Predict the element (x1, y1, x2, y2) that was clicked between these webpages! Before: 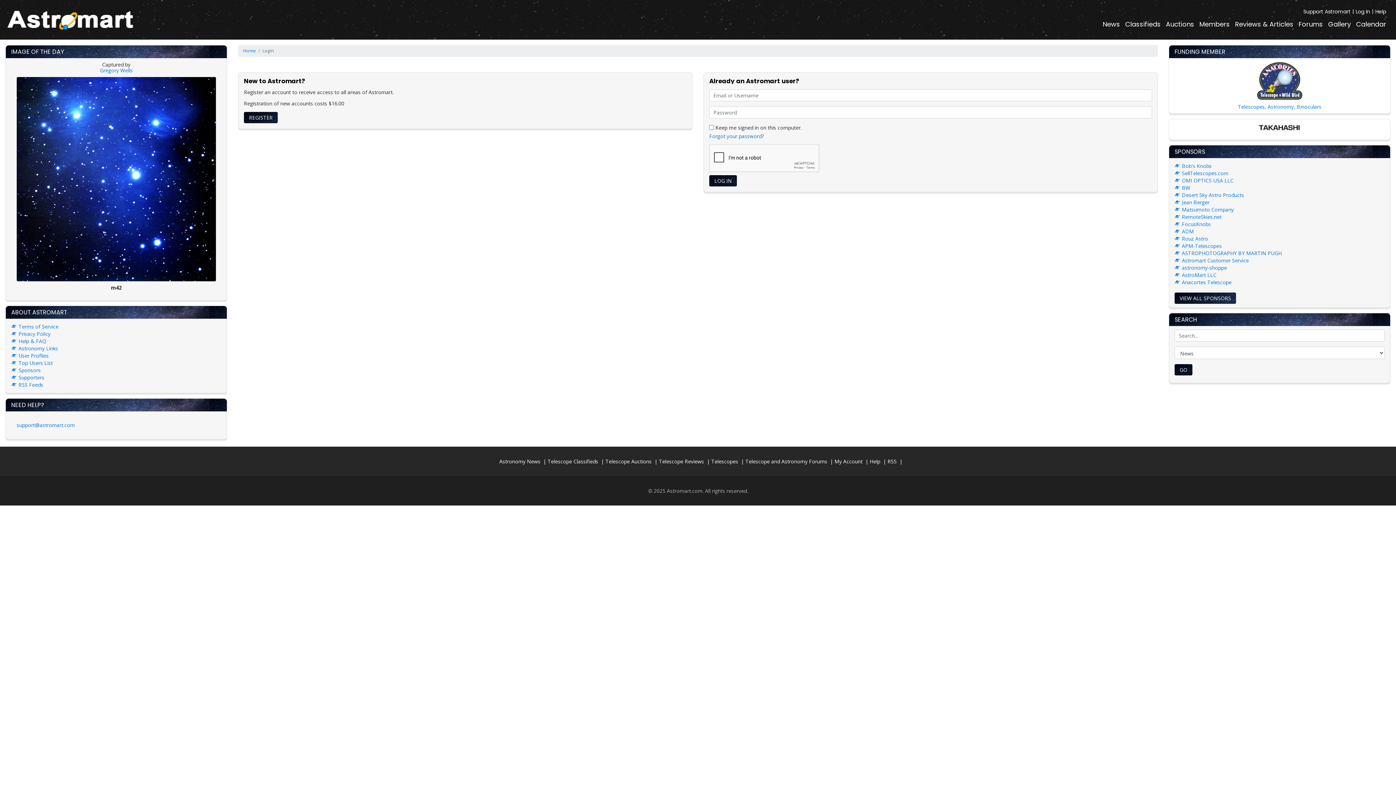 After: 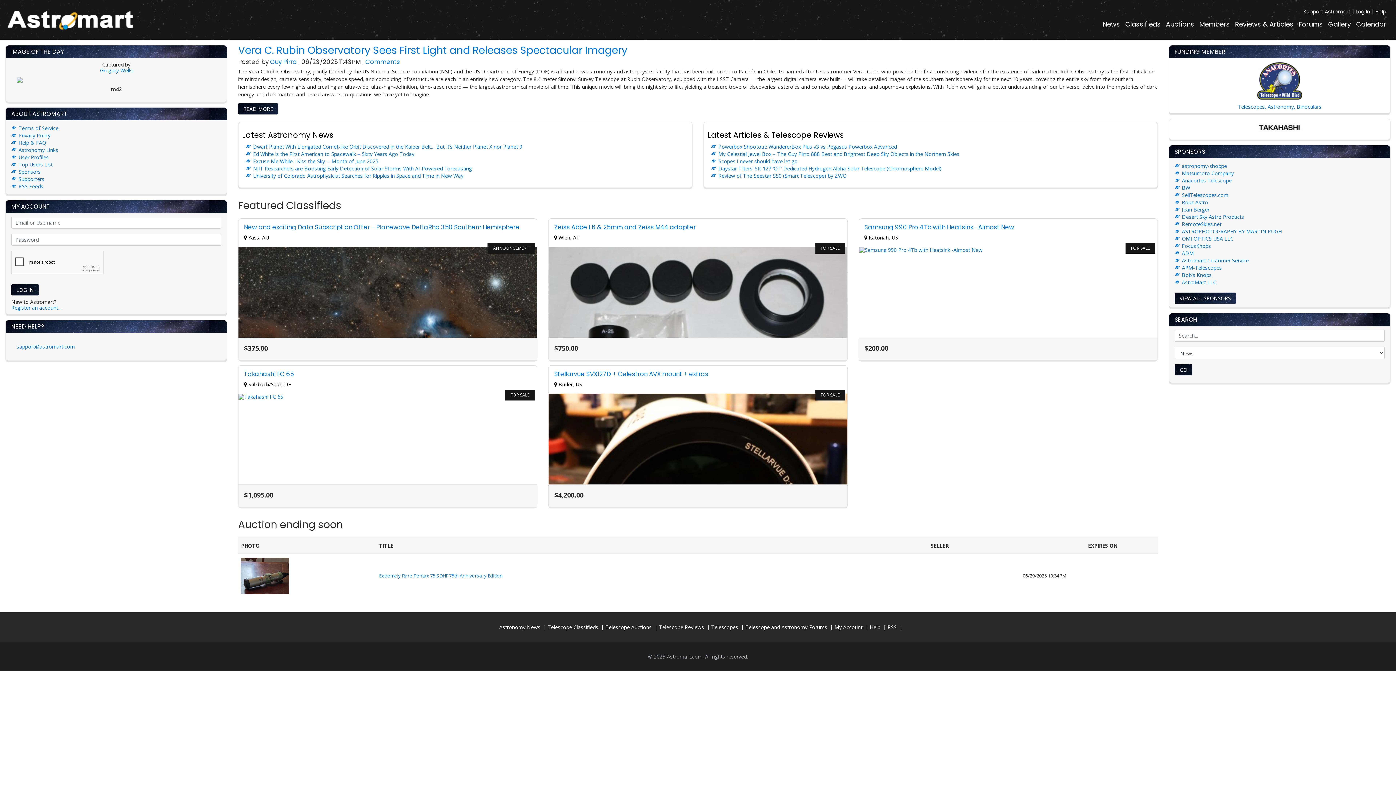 Action: bbox: (1182, 257, 1249, 264) label: Astromart Customer Service